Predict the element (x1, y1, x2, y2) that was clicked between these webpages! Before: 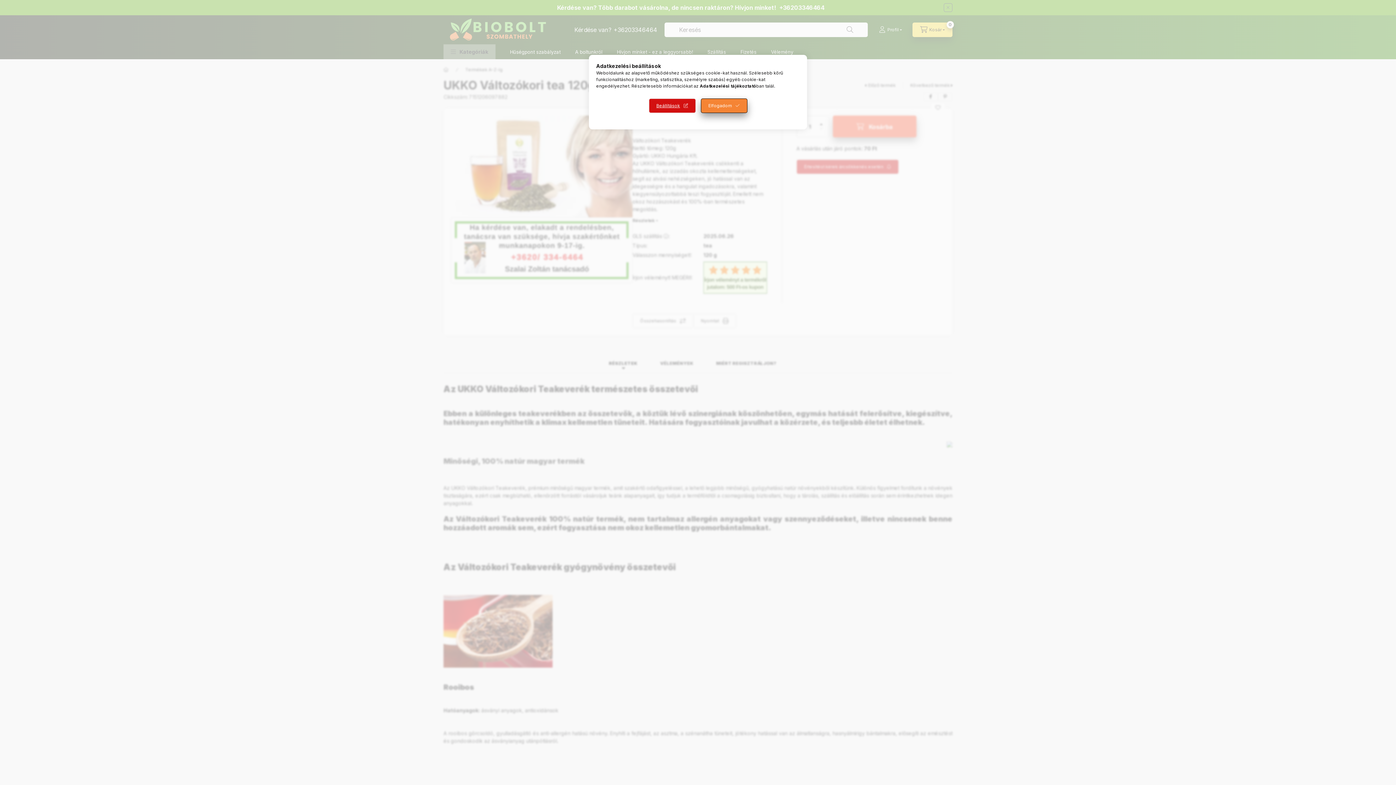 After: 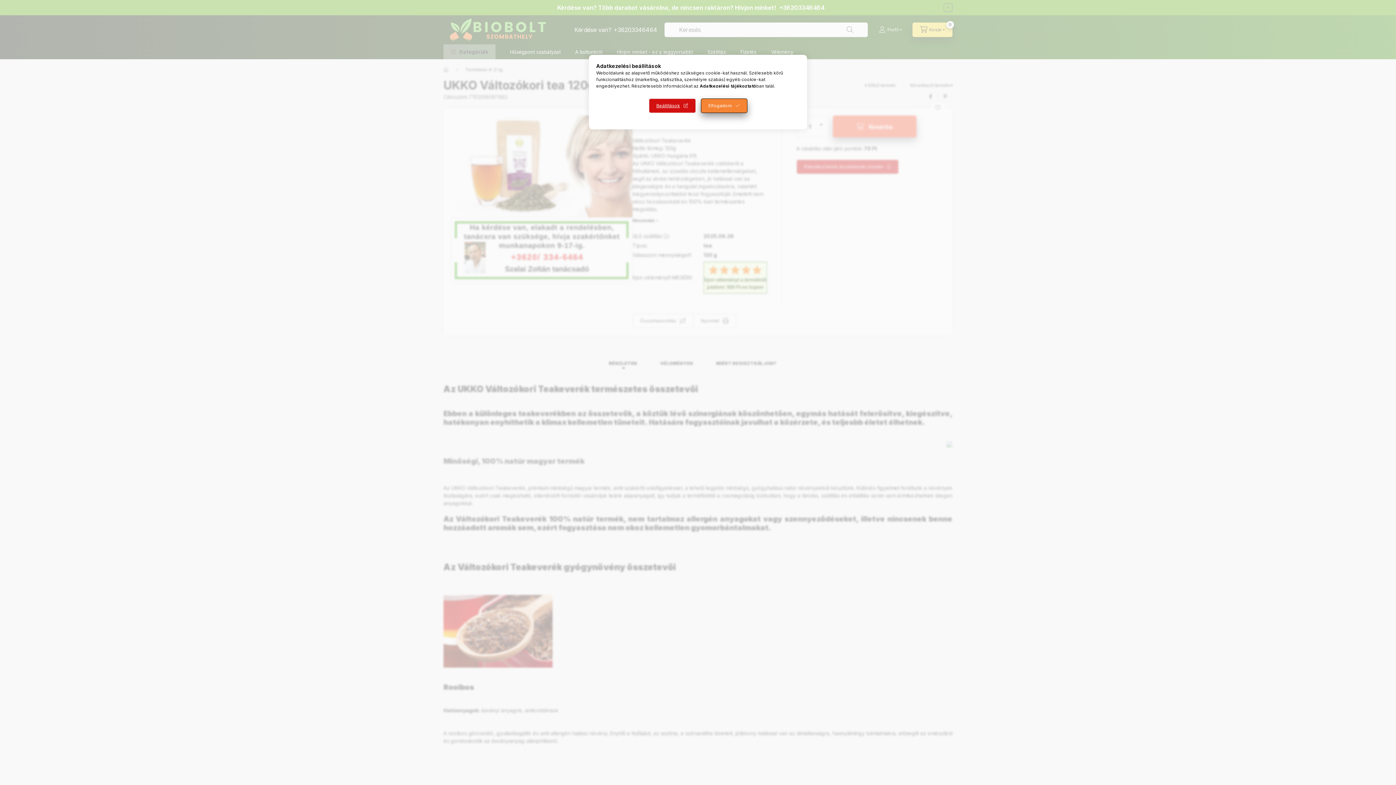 Action: bbox: (700, 83, 756, 88) label: Adatkezelési tájékoztató